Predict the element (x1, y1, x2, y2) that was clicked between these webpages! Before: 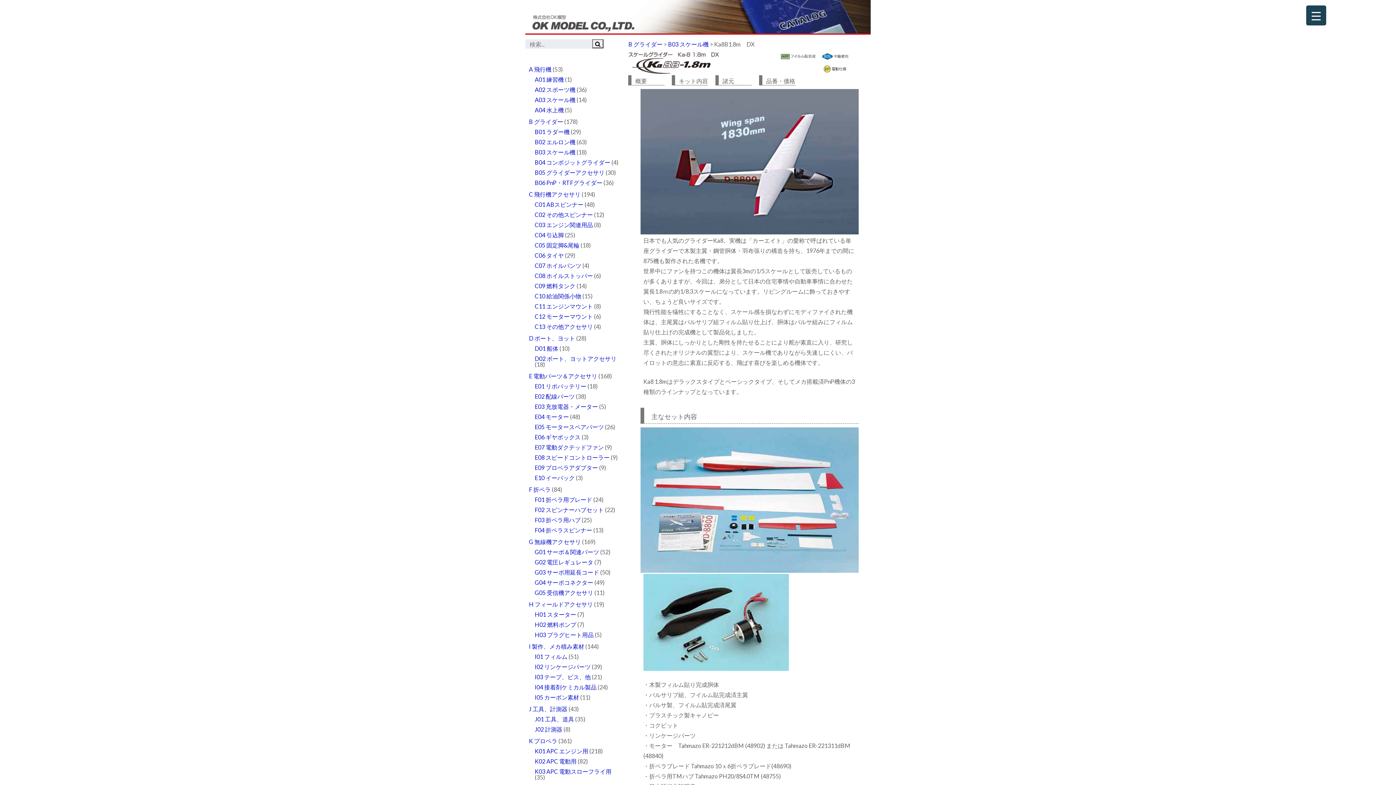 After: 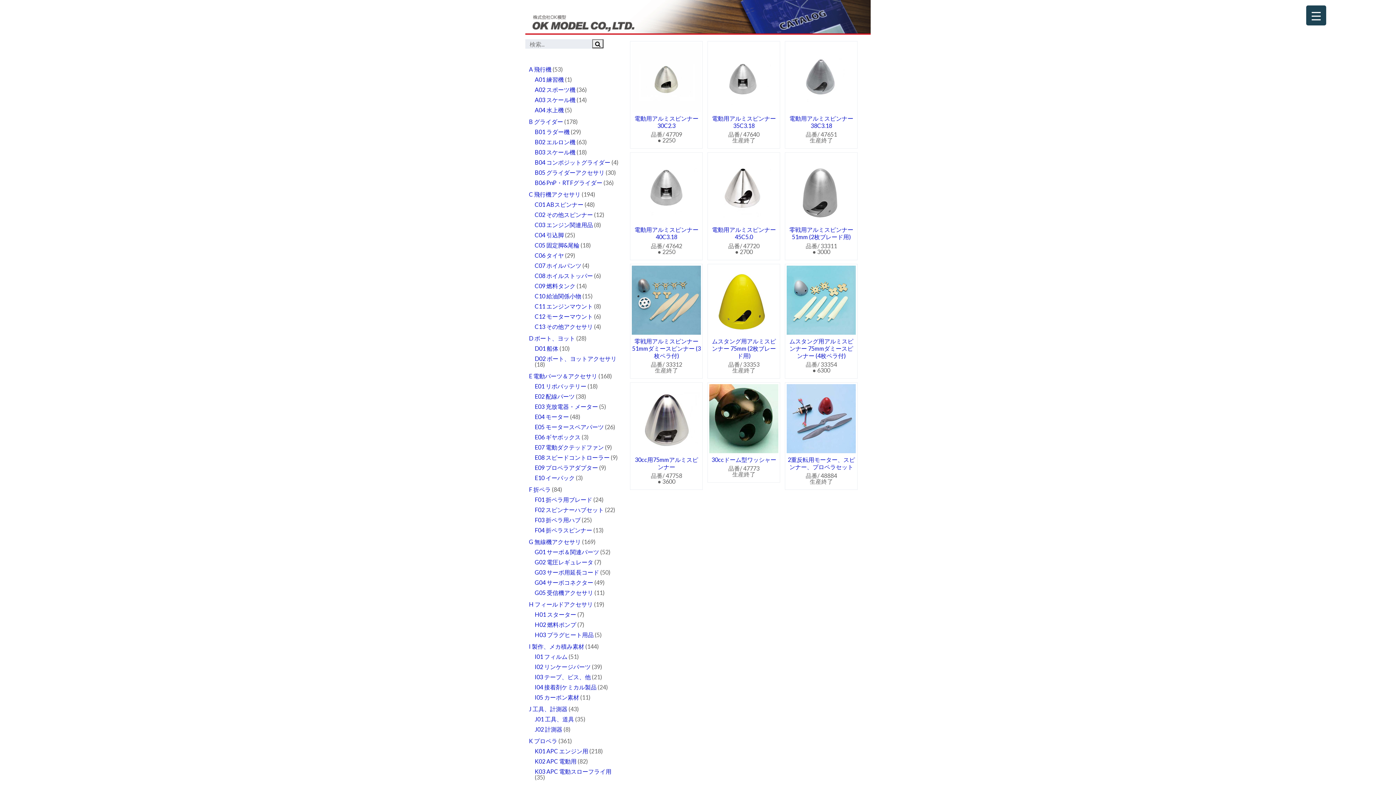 Action: label: C02 その他スピンナー bbox: (534, 211, 593, 218)